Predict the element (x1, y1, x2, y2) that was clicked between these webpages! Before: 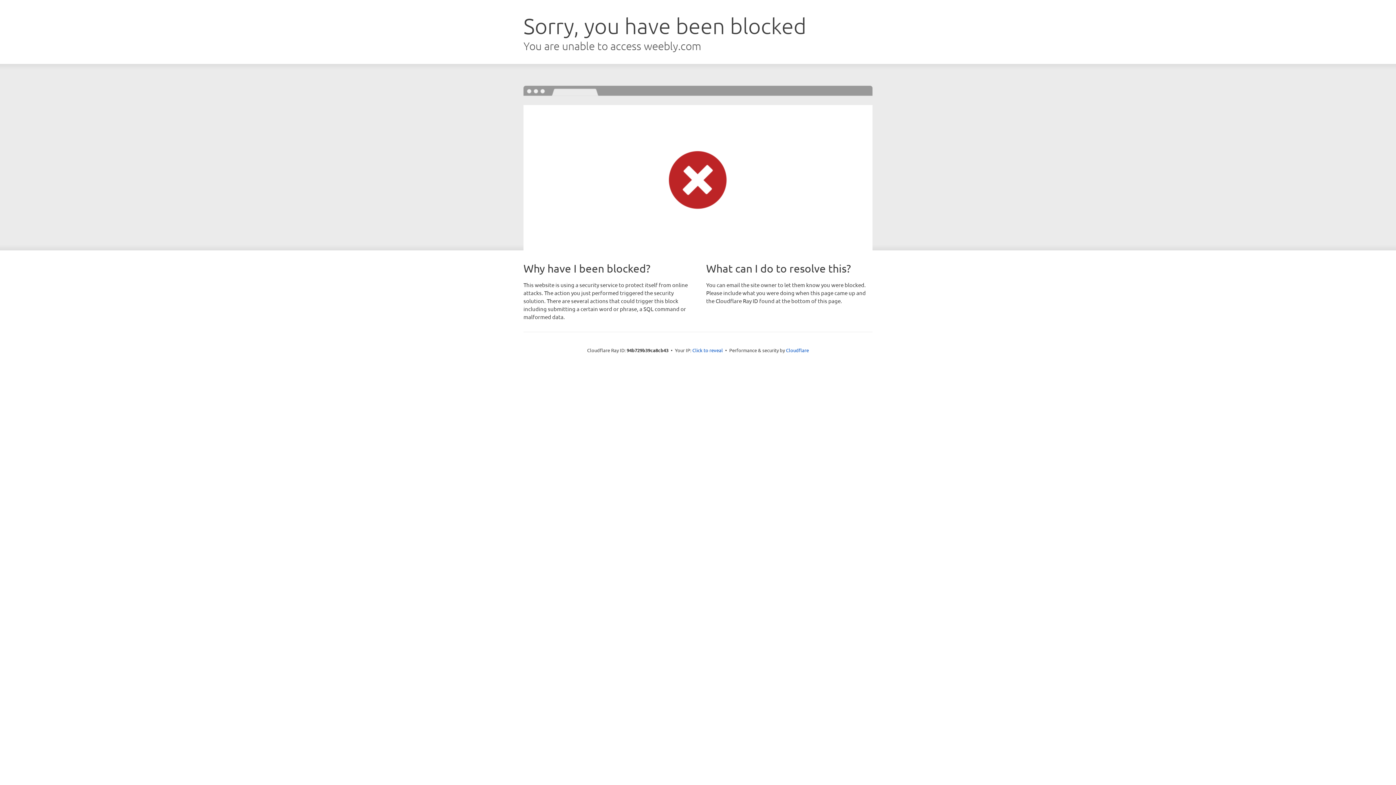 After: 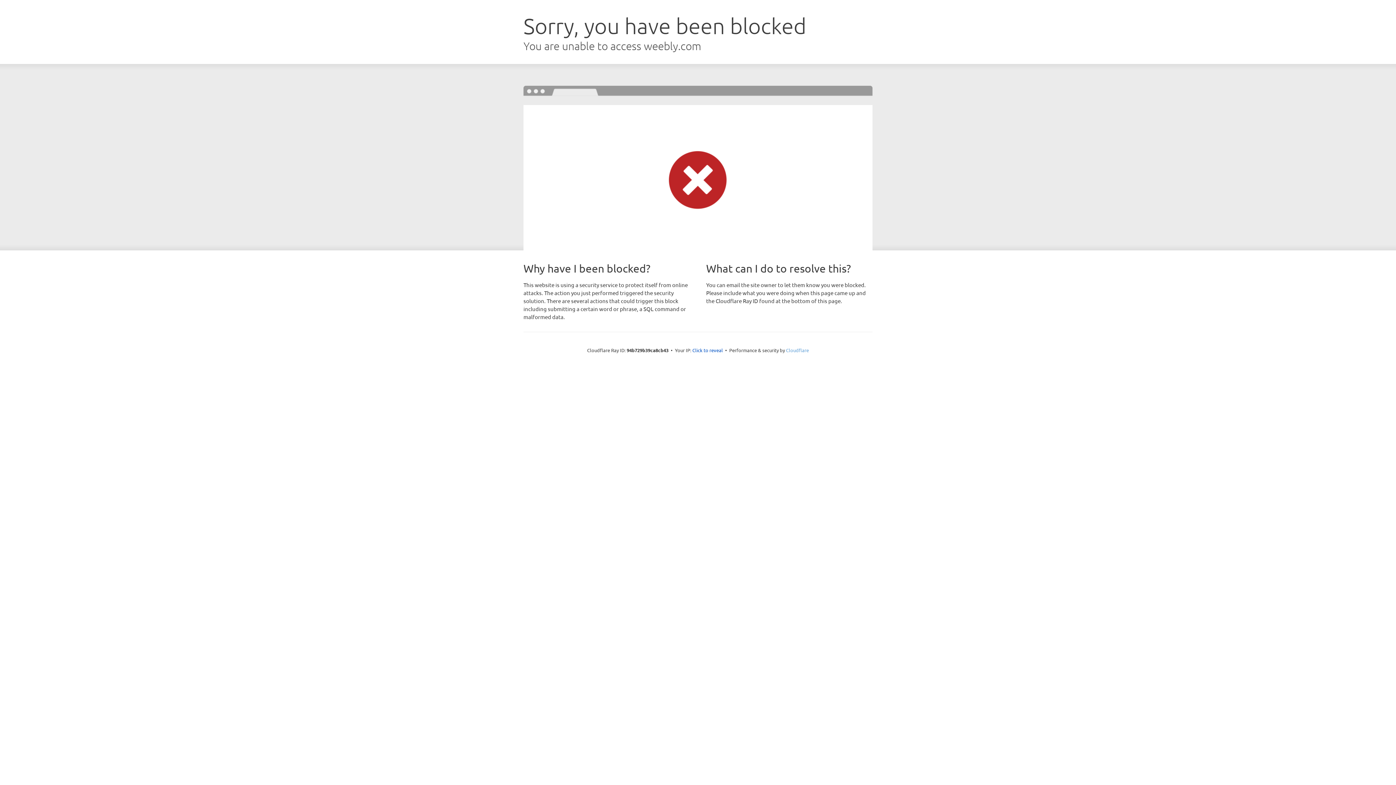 Action: bbox: (786, 347, 809, 353) label: Cloudflare